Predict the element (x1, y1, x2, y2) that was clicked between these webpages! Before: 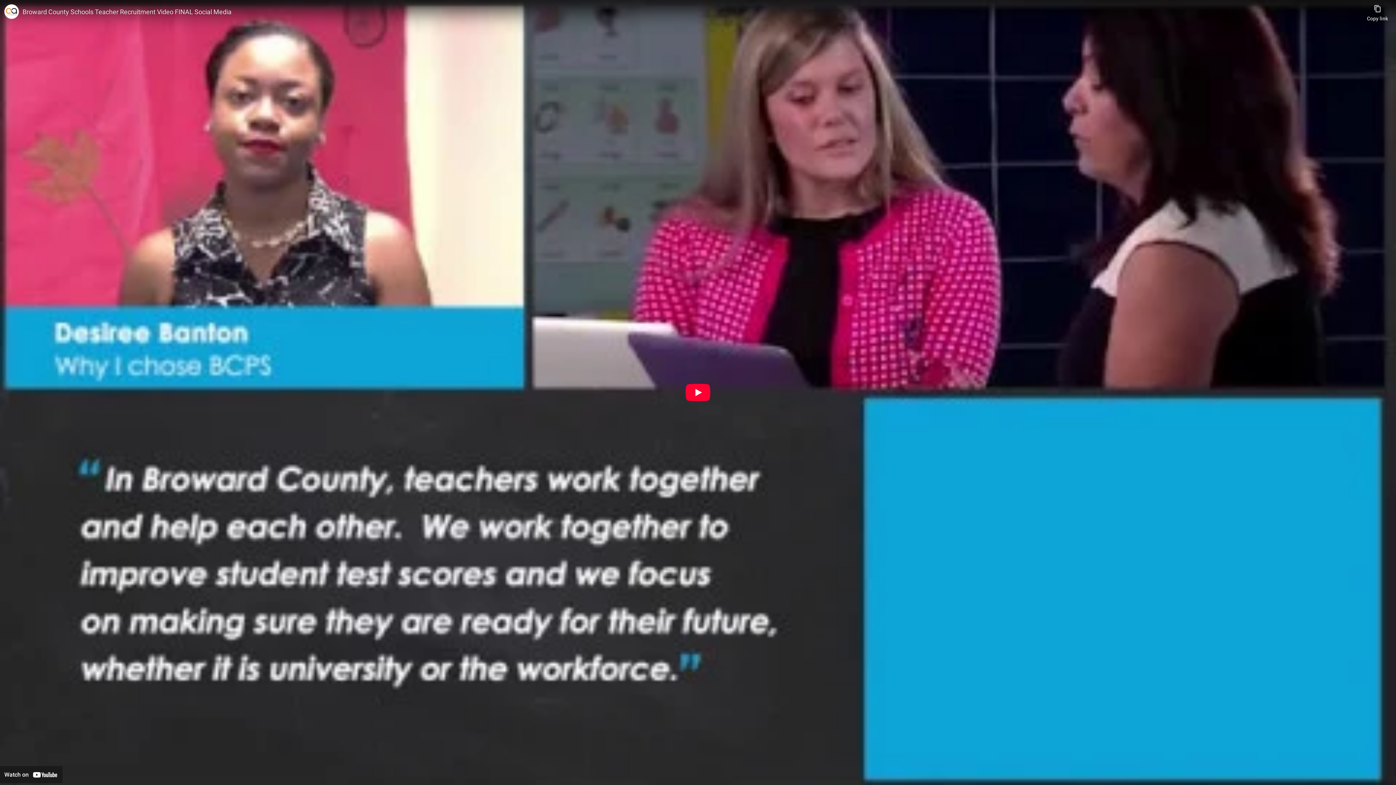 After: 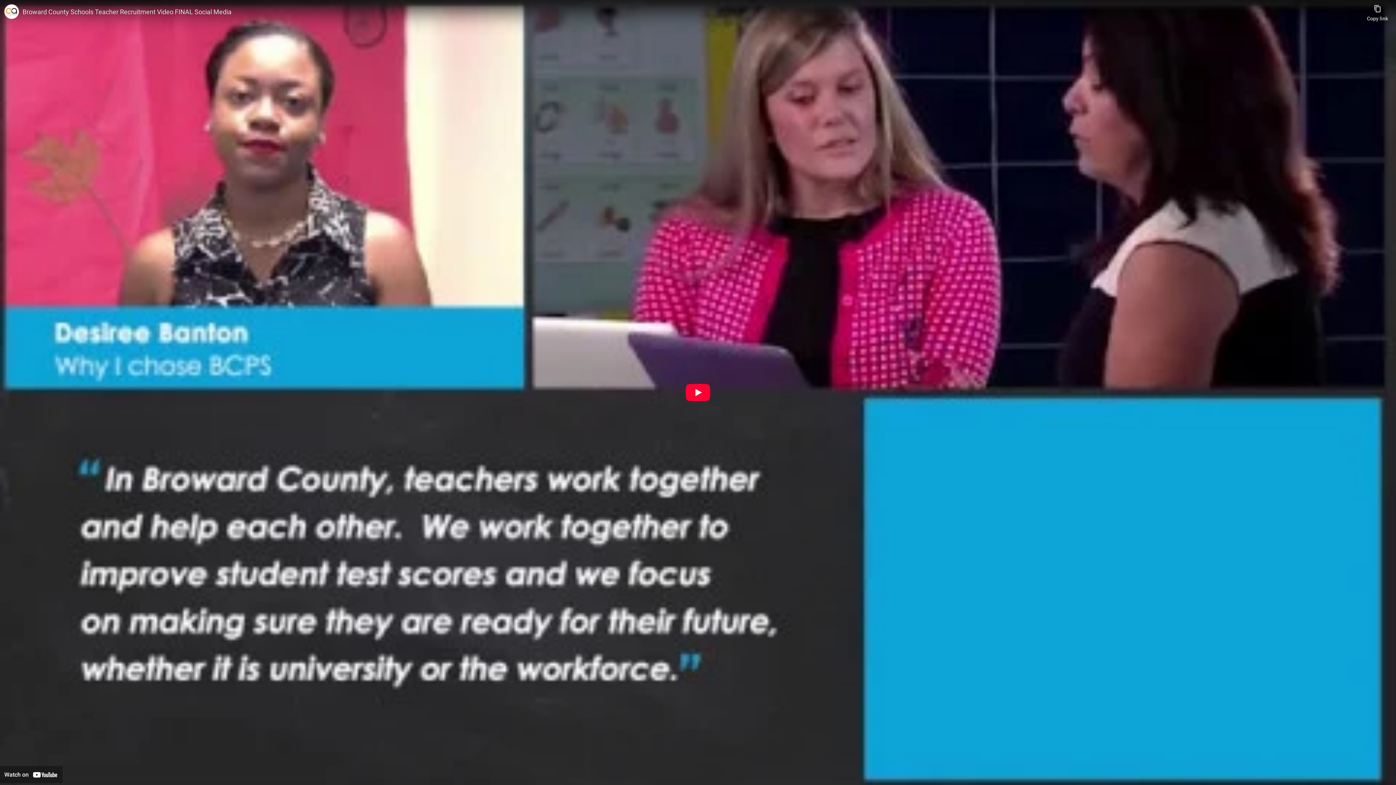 Action: bbox: (0, 766, 62, 783) label: Watch on YouTube